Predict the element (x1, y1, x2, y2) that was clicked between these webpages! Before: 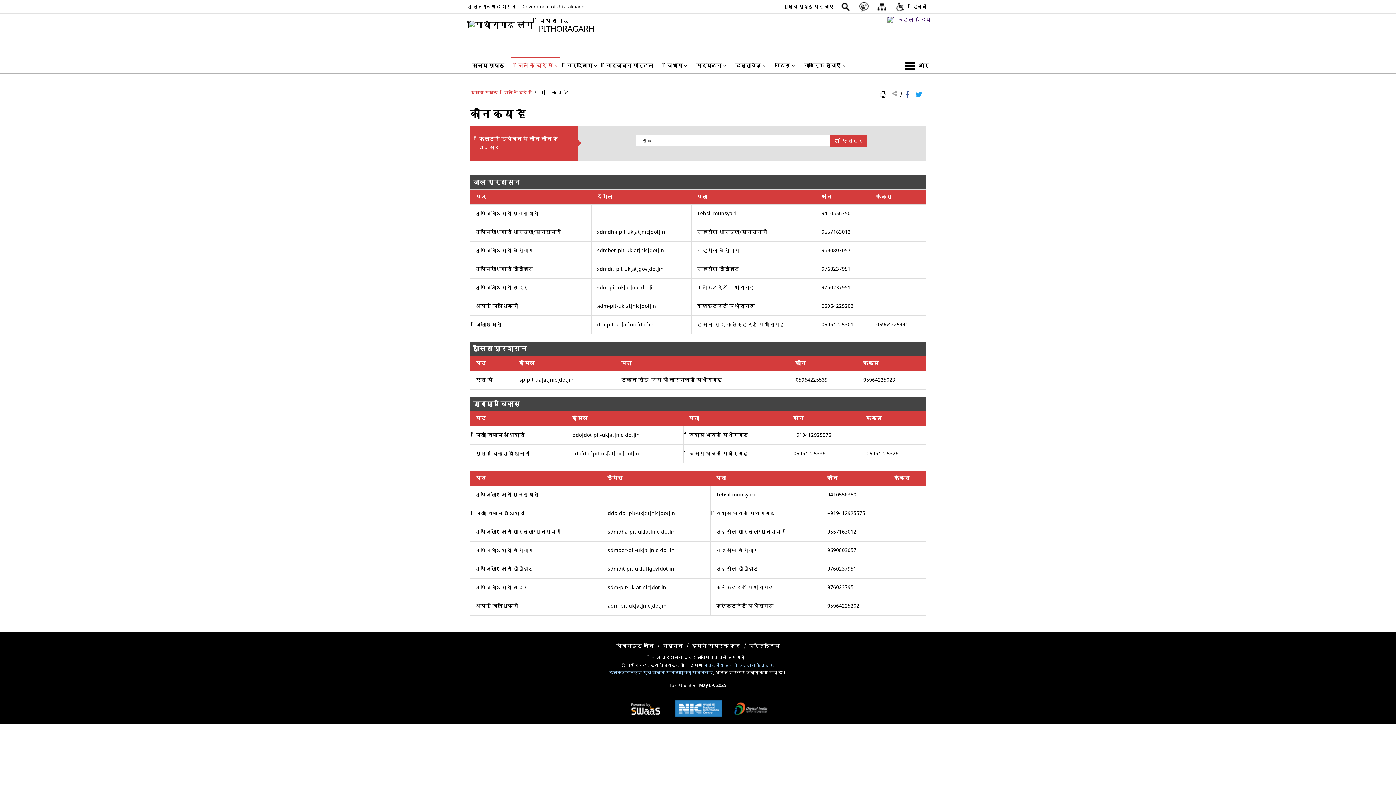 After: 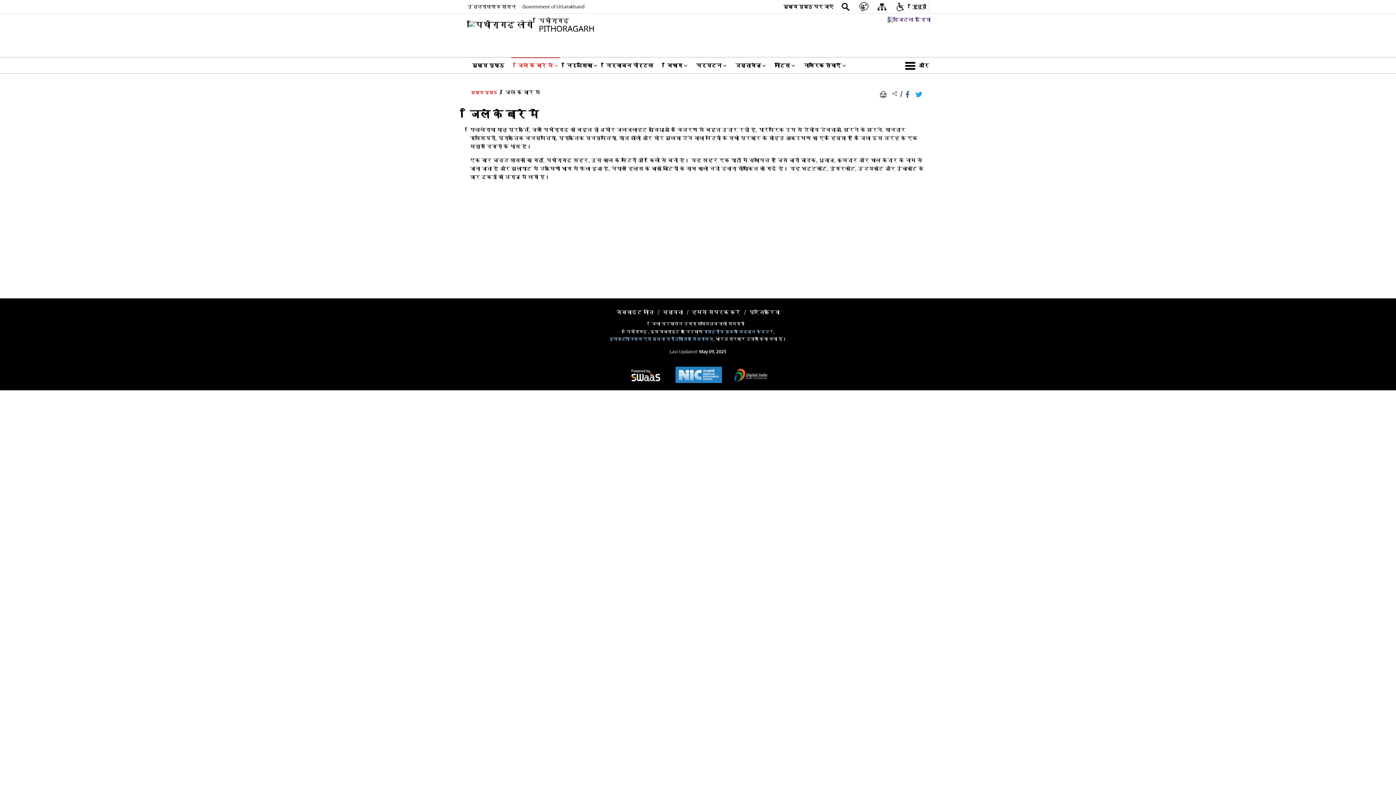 Action: label: जिले के बारे में bbox: (511, 57, 560, 73)